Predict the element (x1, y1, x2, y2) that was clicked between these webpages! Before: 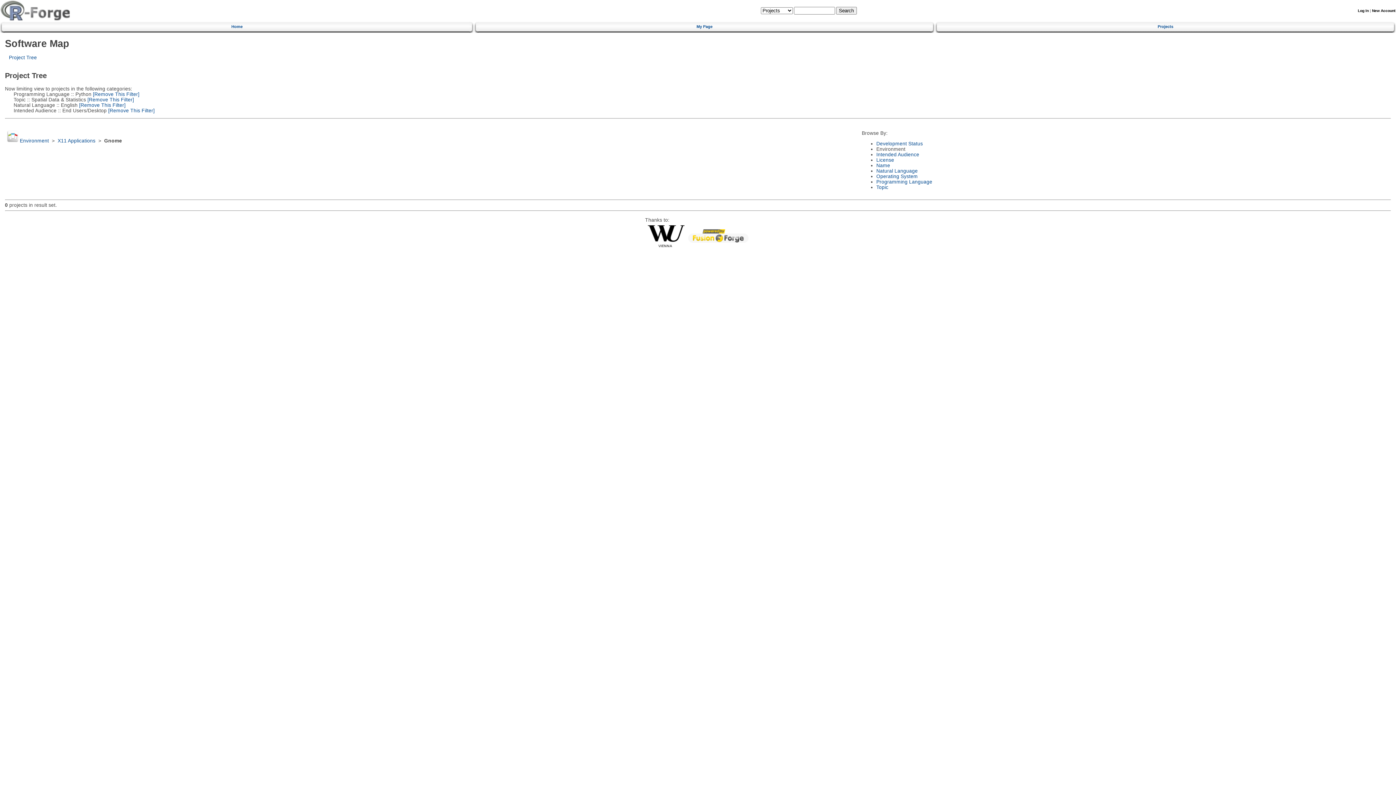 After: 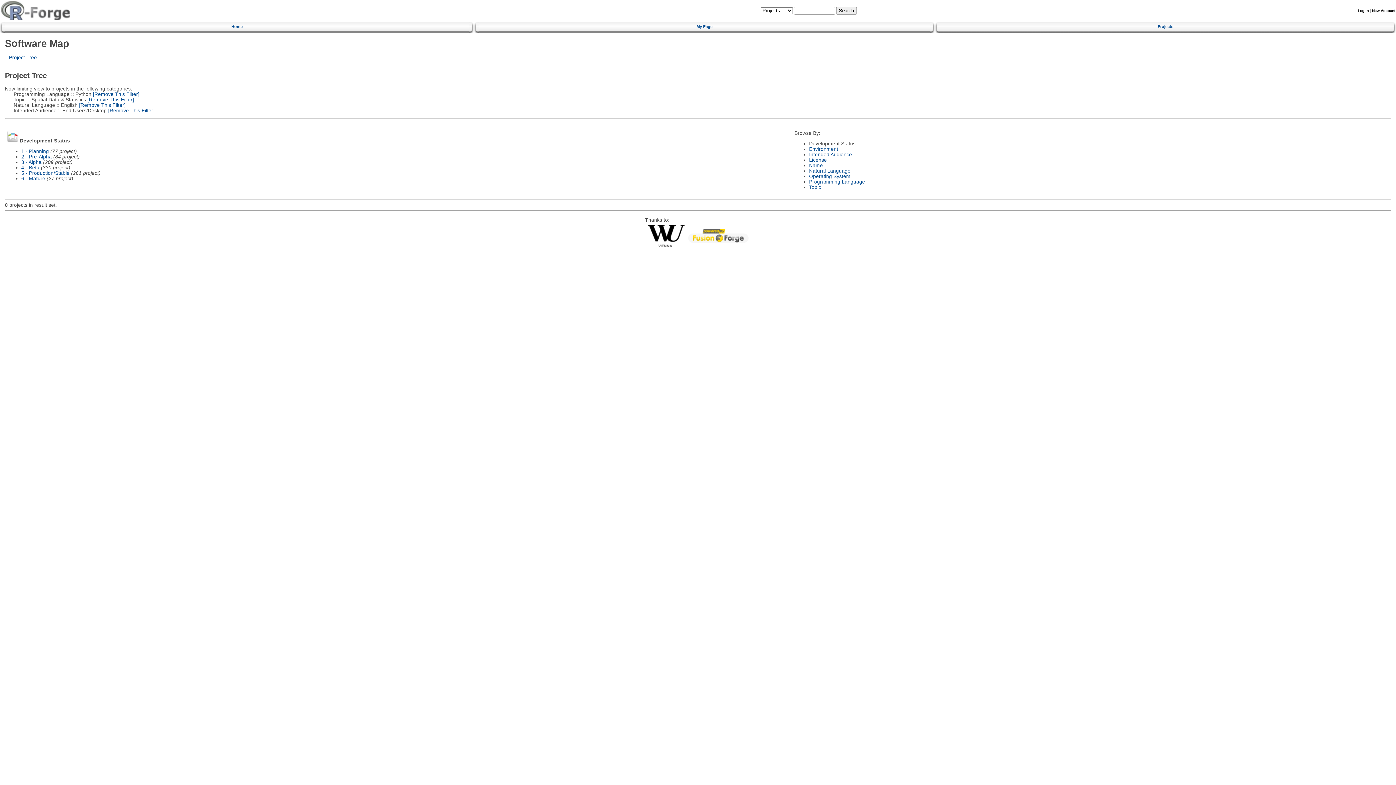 Action: bbox: (876, 141, 923, 146) label: Development Status